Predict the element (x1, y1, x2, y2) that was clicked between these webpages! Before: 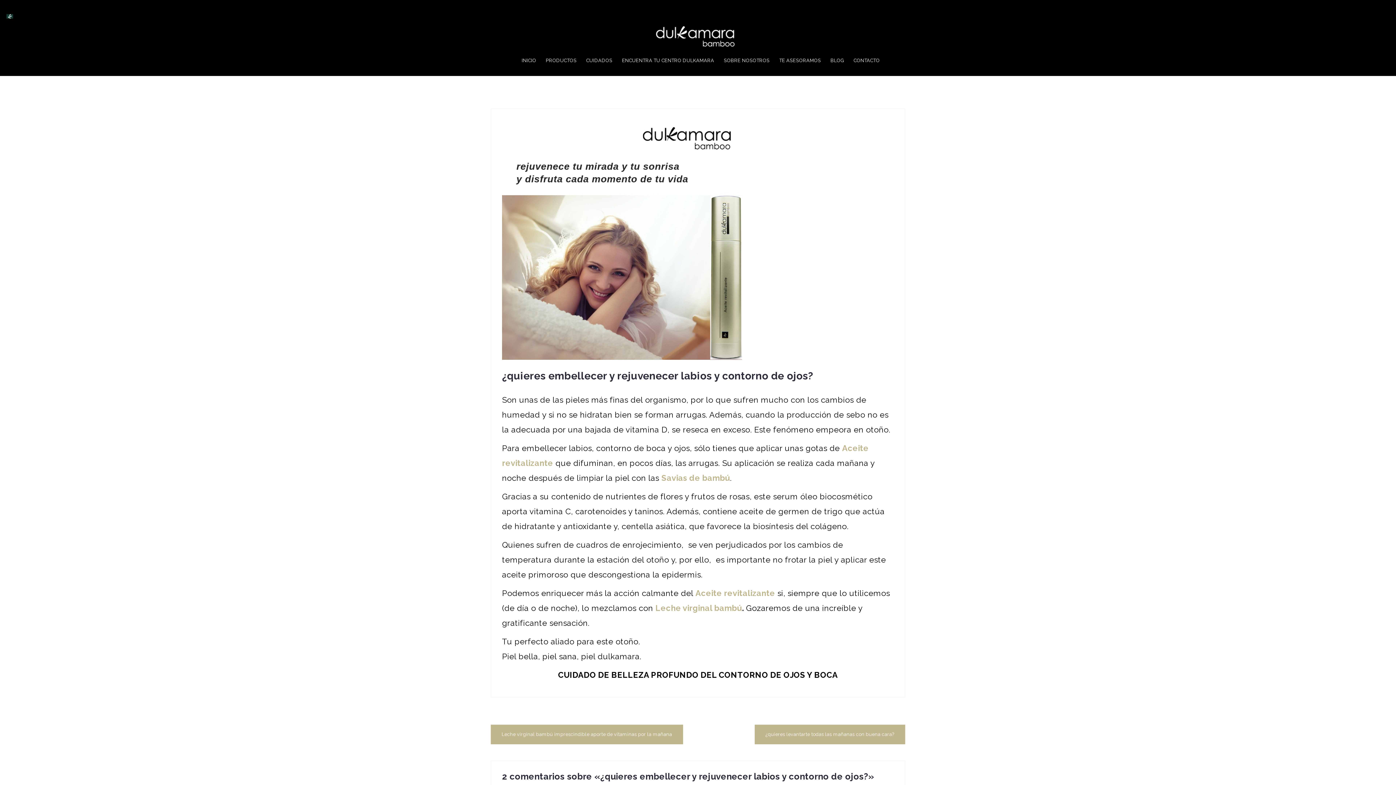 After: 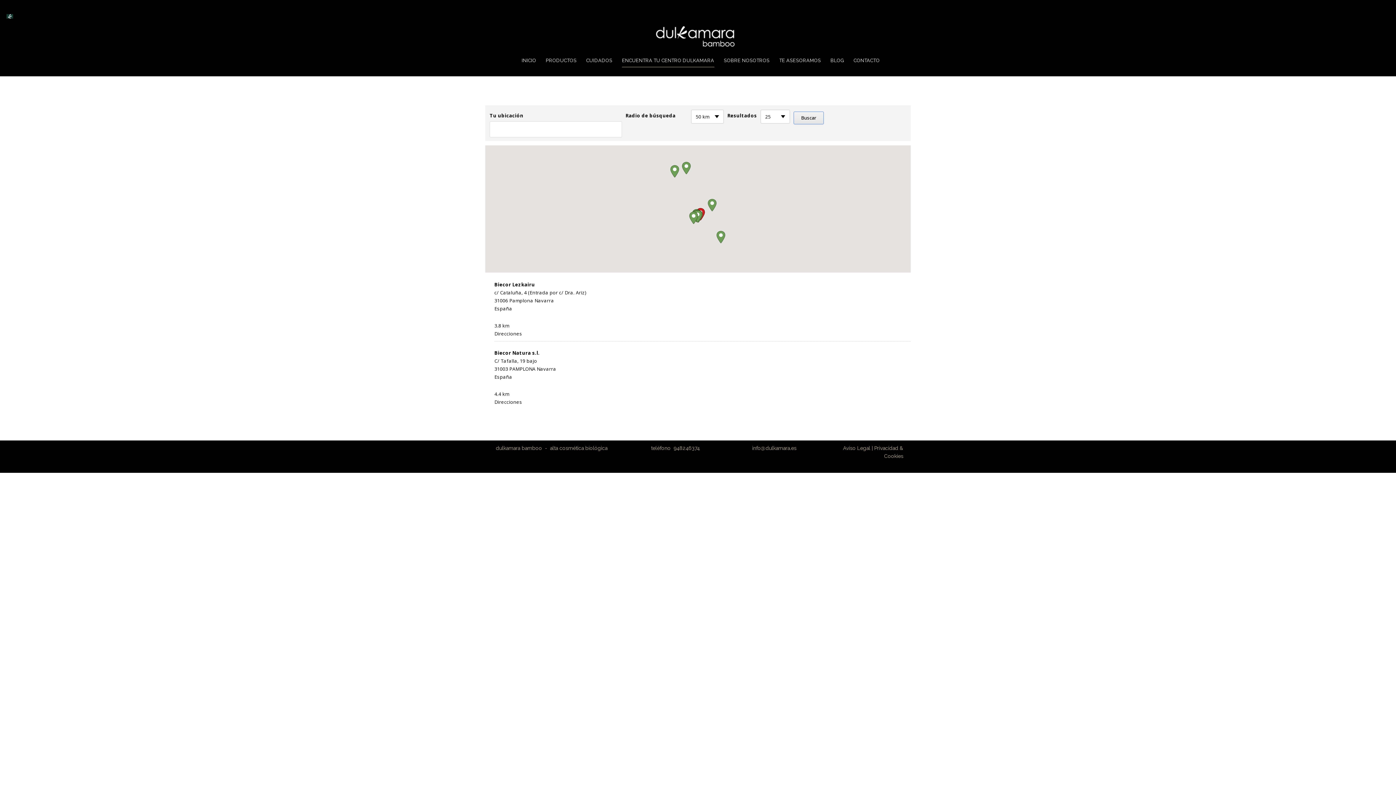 Action: bbox: (622, 56, 714, 66) label: ENCUENTRA TU CENTRO DULKAMARA